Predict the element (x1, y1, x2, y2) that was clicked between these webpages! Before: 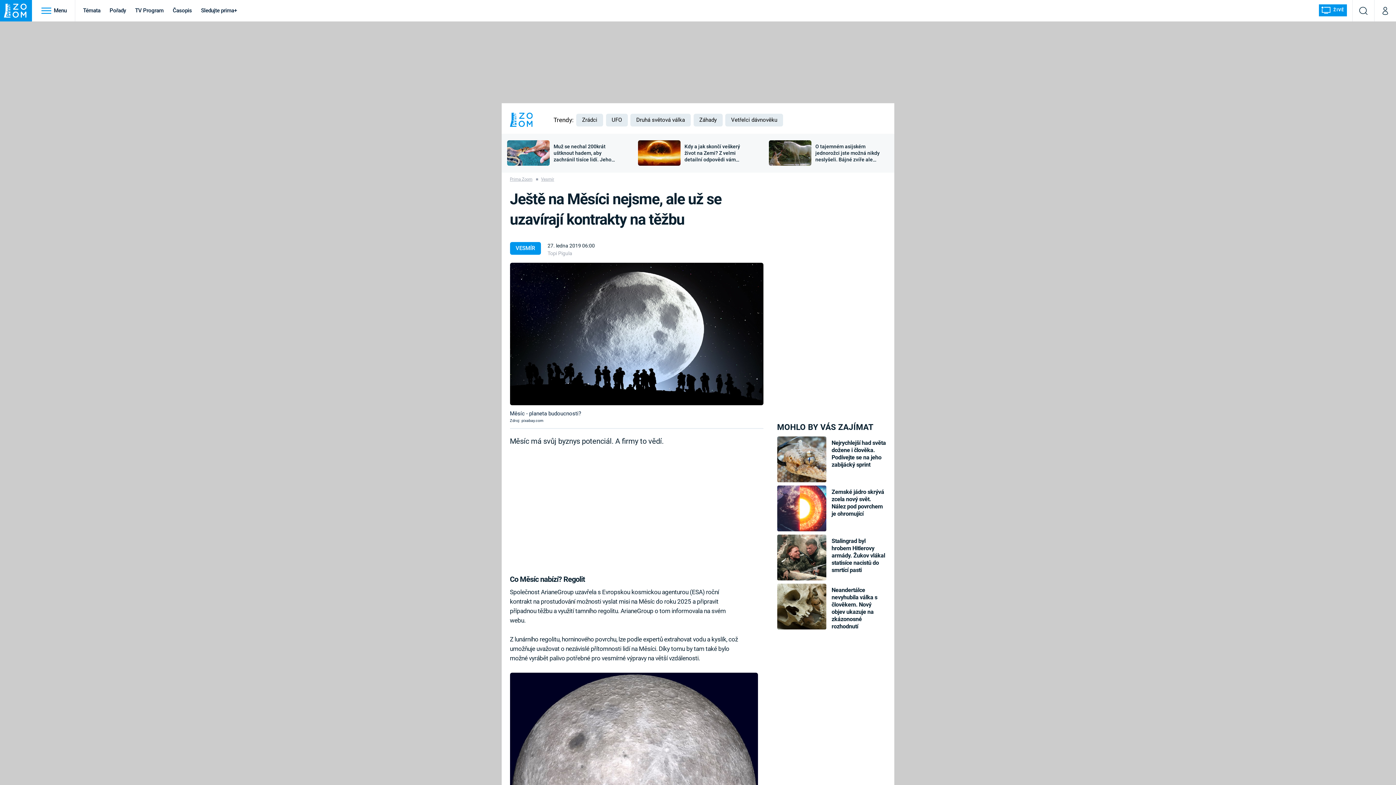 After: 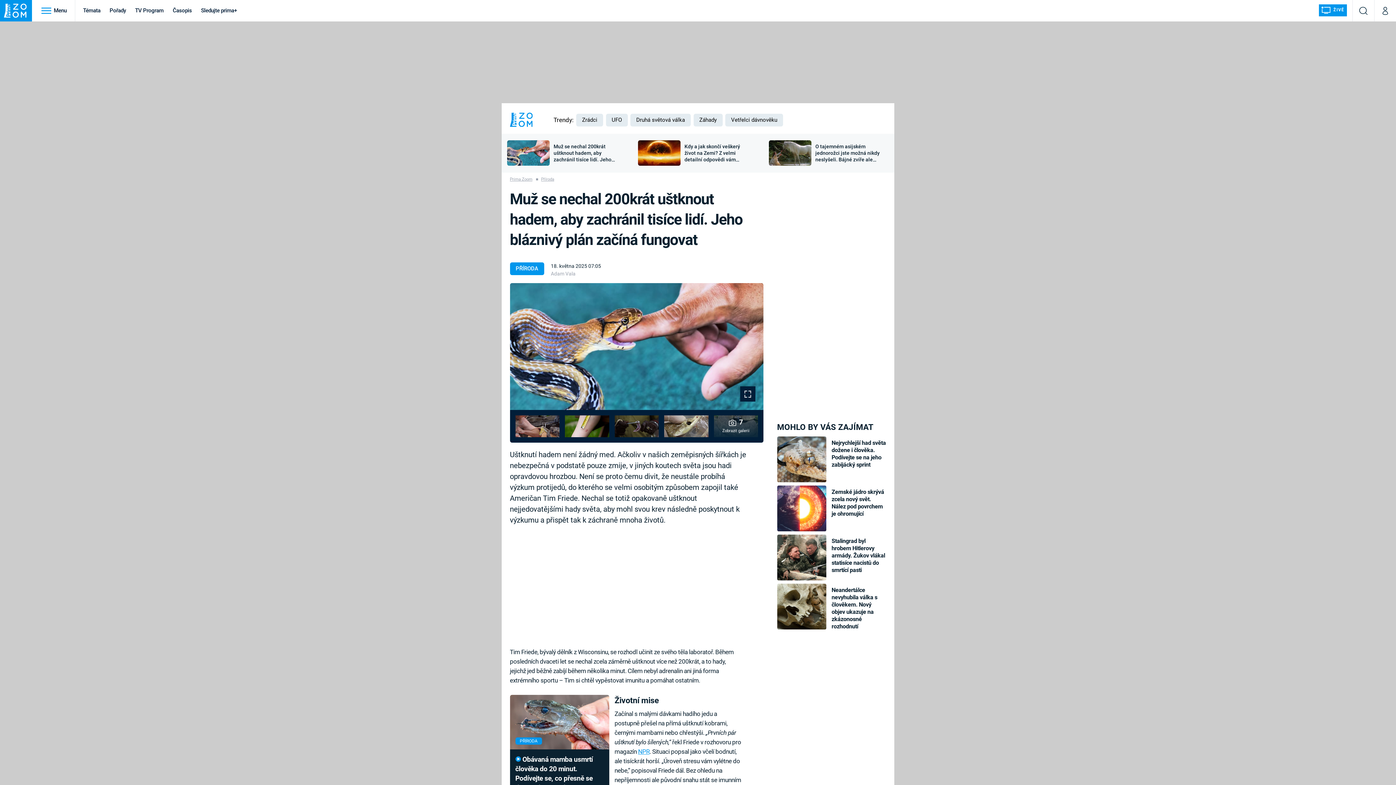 Action: label: Muž se nechal 200krát uštknout hadem, aby zachránil tisíce lidí. Jeho bláznivý plán začíná fungovat bbox: (553, 143, 611, 175)